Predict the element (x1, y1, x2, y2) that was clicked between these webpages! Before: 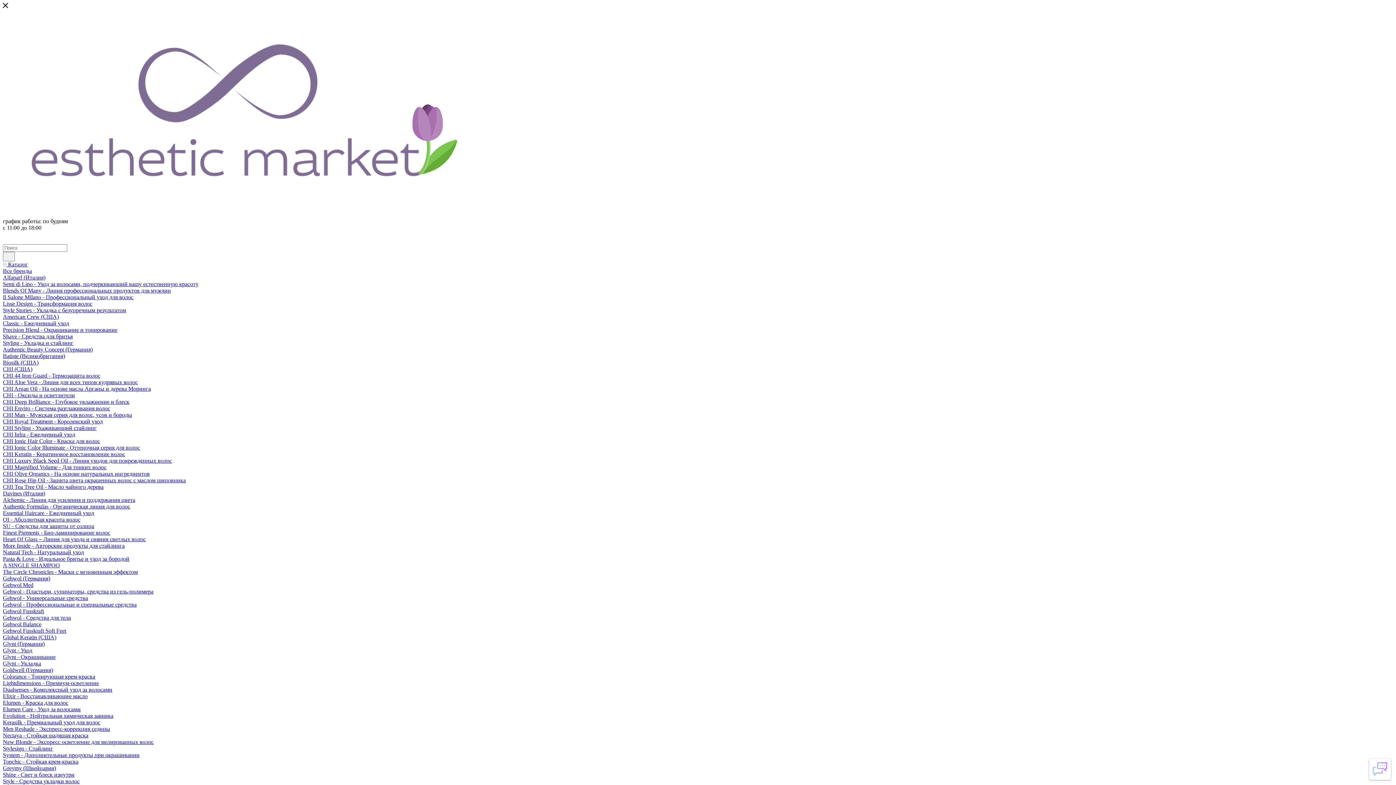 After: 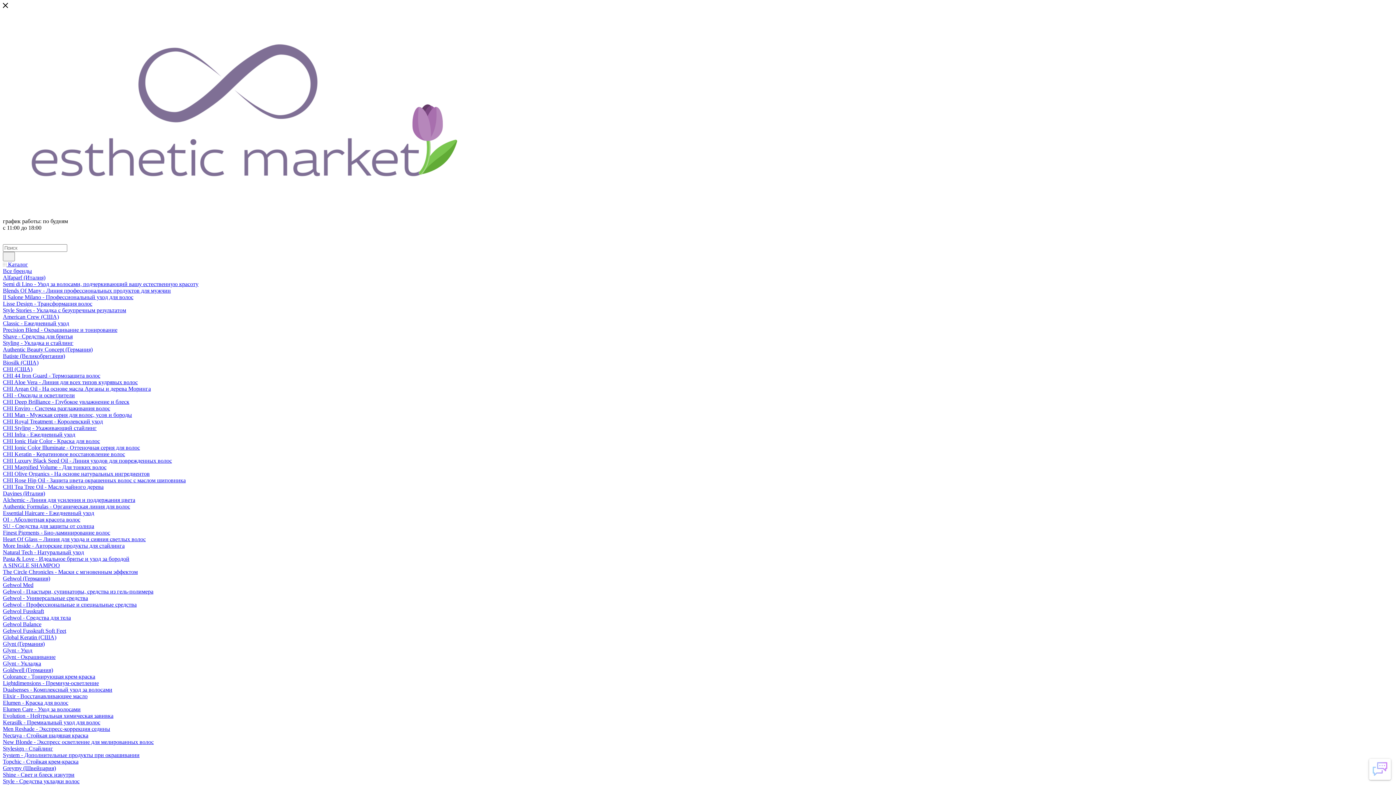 Action: label: Lightdimensions - Премиум-осветление bbox: (2, 680, 98, 686)